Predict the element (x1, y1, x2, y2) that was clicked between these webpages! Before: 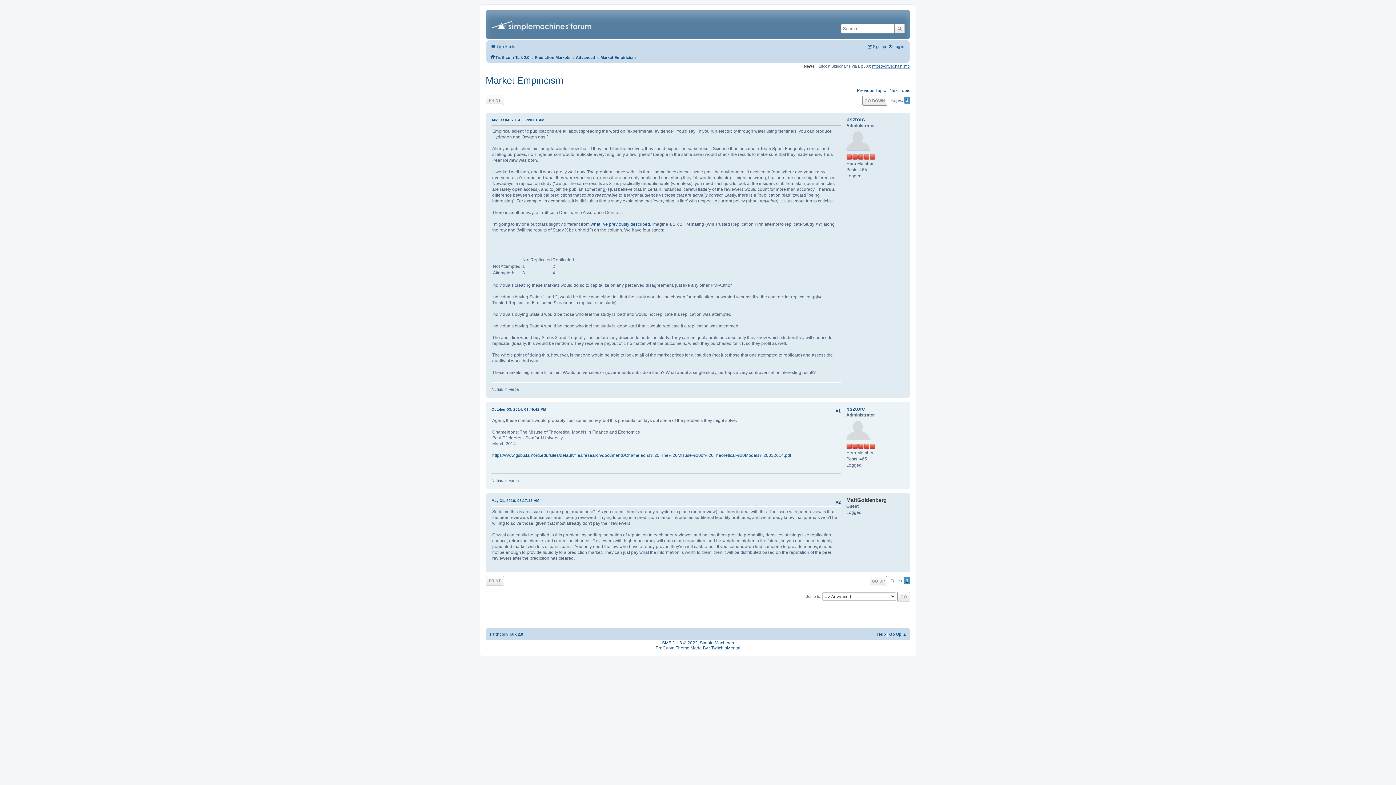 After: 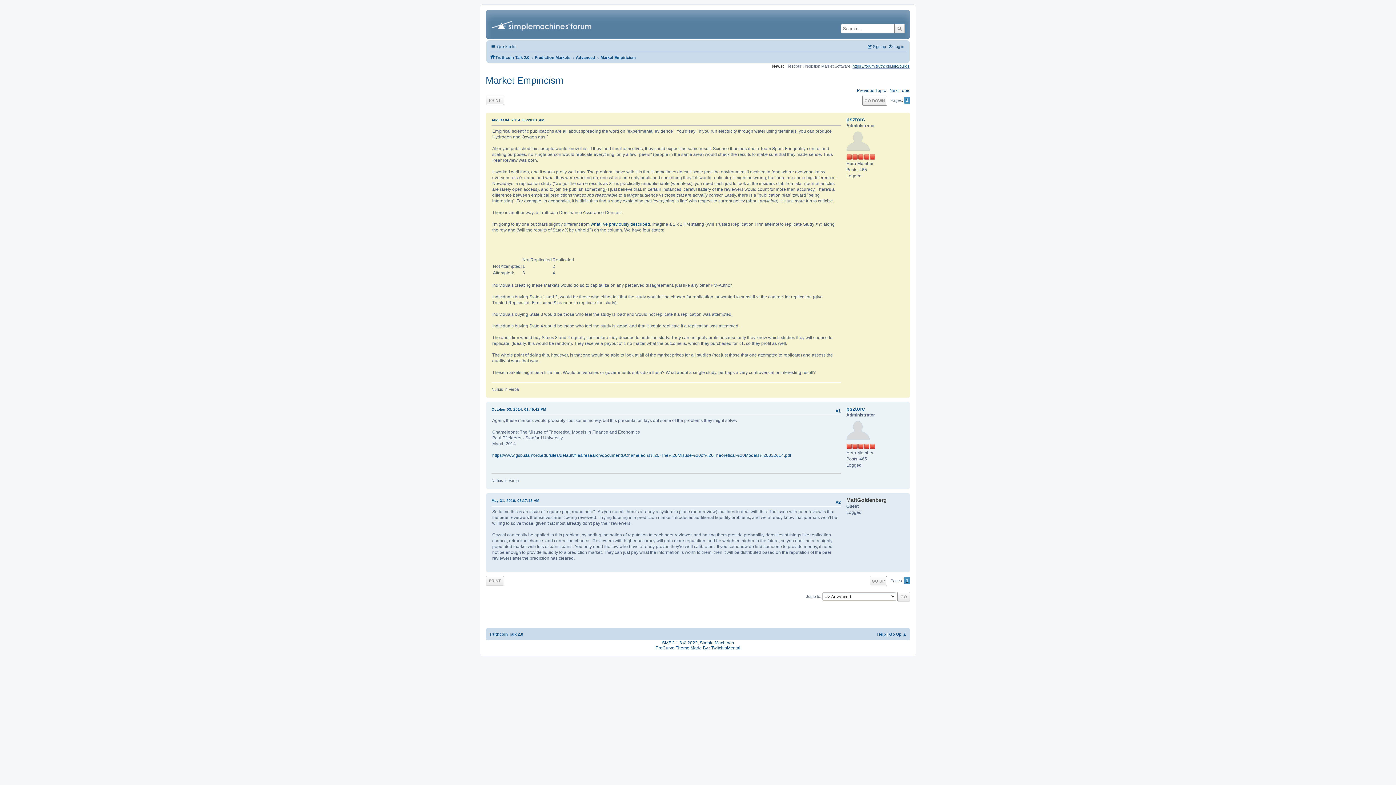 Action: label: August 04, 2014, 06:26:01 AM bbox: (491, 117, 544, 123)